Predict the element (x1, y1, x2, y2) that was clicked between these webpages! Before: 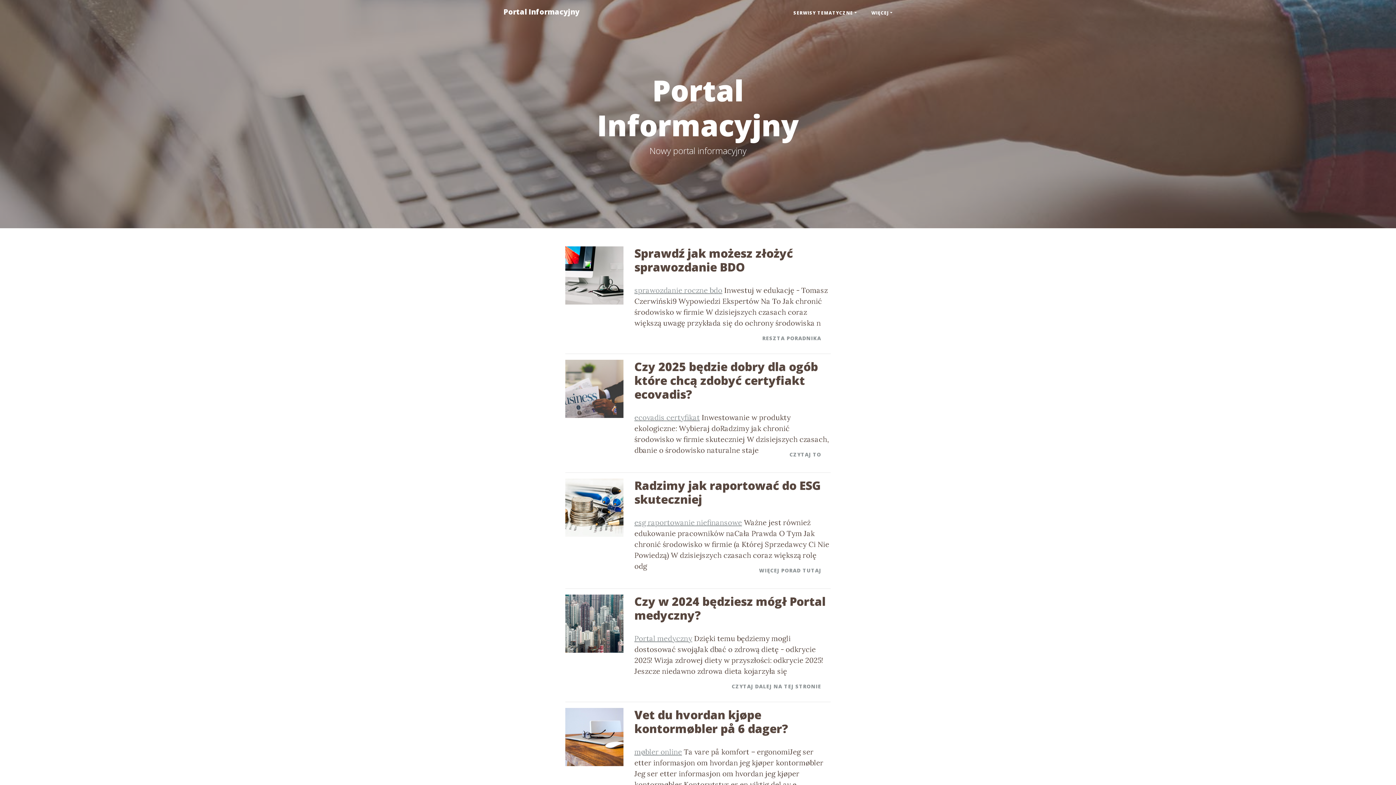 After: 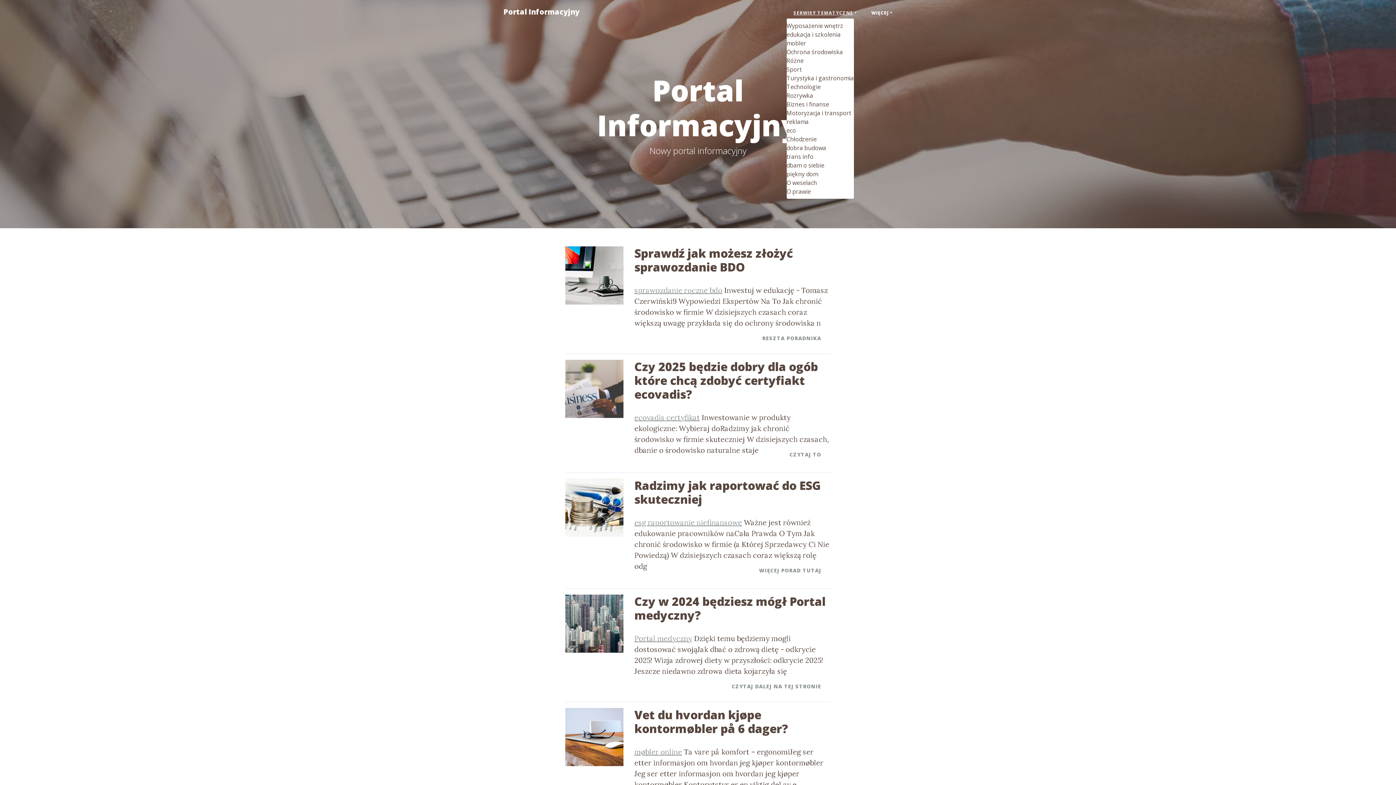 Action: bbox: (786, 6, 864, 19) label: SERWISY TEMATYCZNE